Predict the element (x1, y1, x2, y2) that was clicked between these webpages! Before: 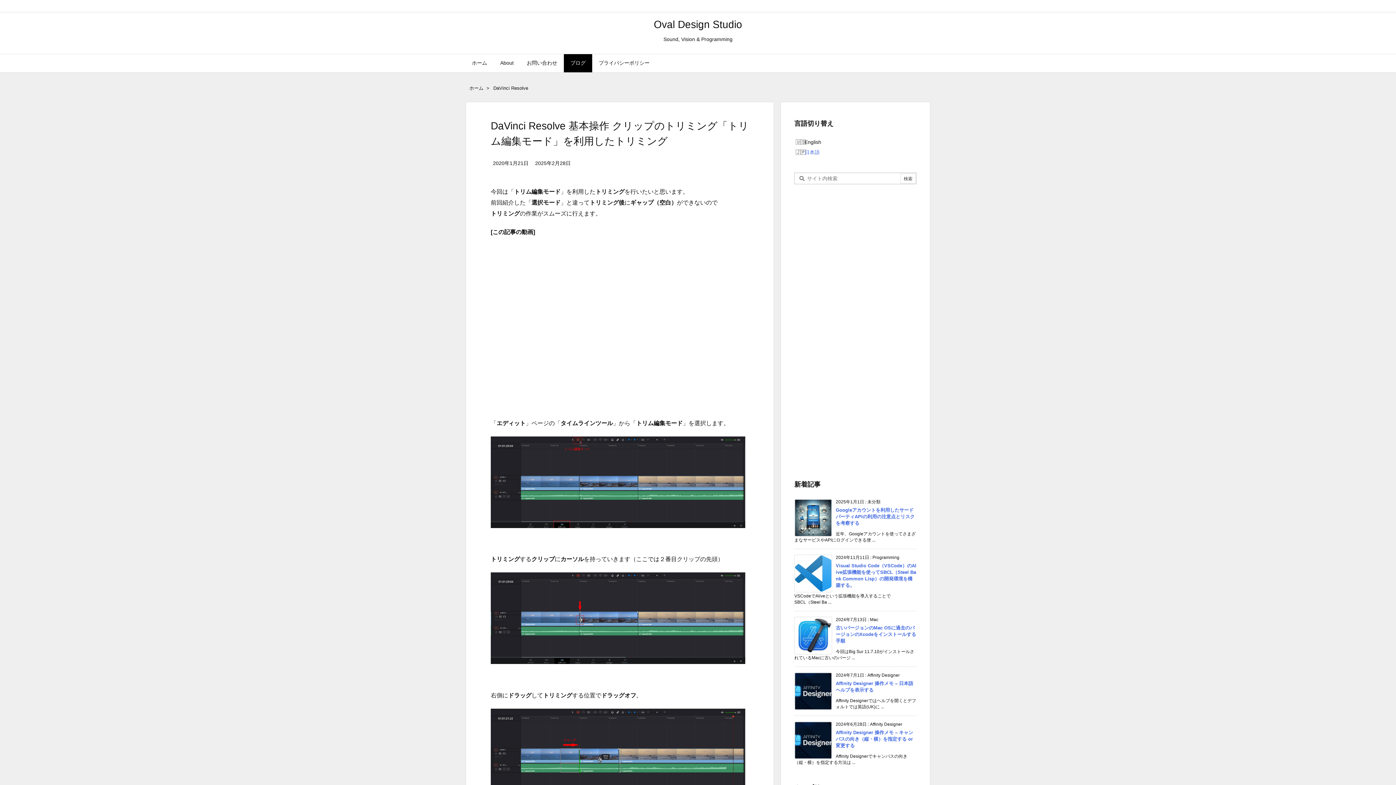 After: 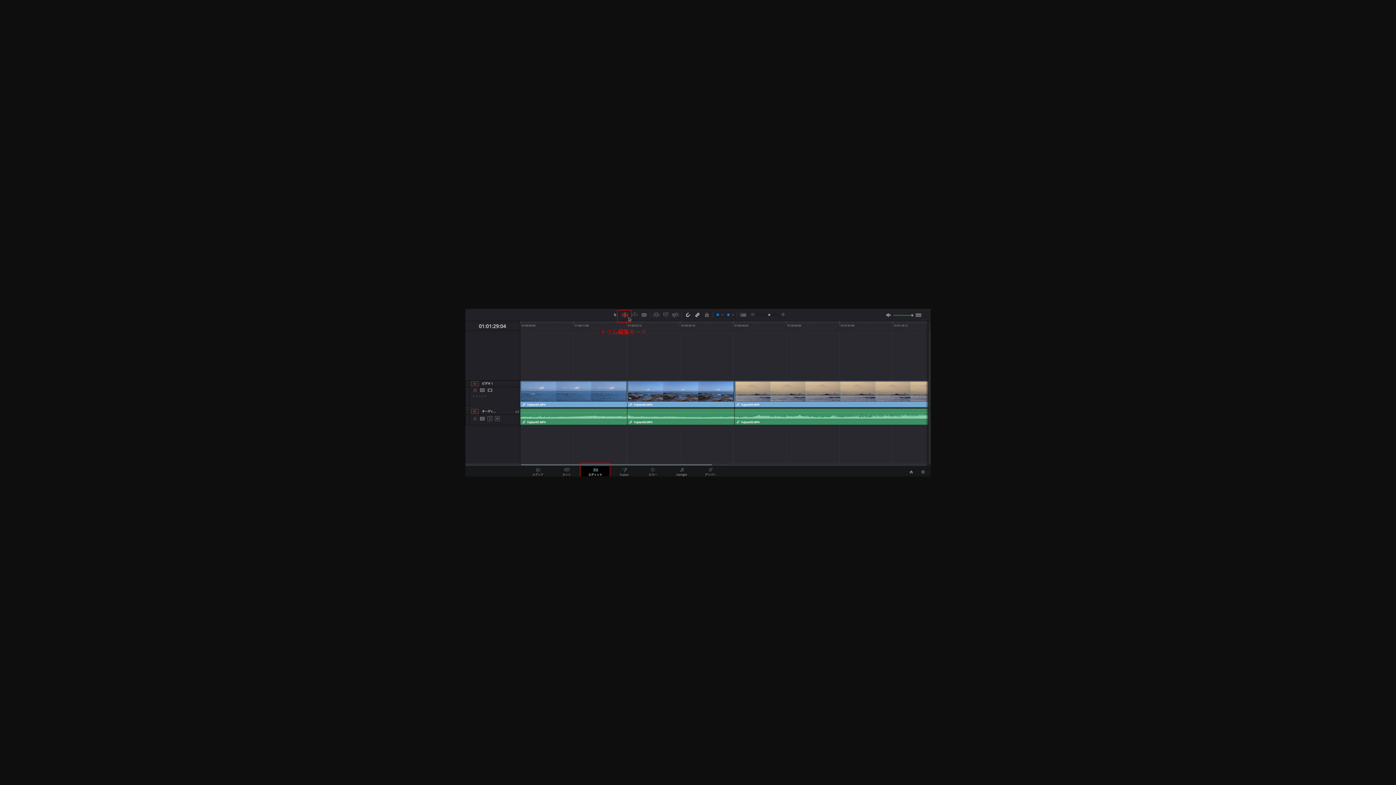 Action: bbox: (490, 478, 745, 485)